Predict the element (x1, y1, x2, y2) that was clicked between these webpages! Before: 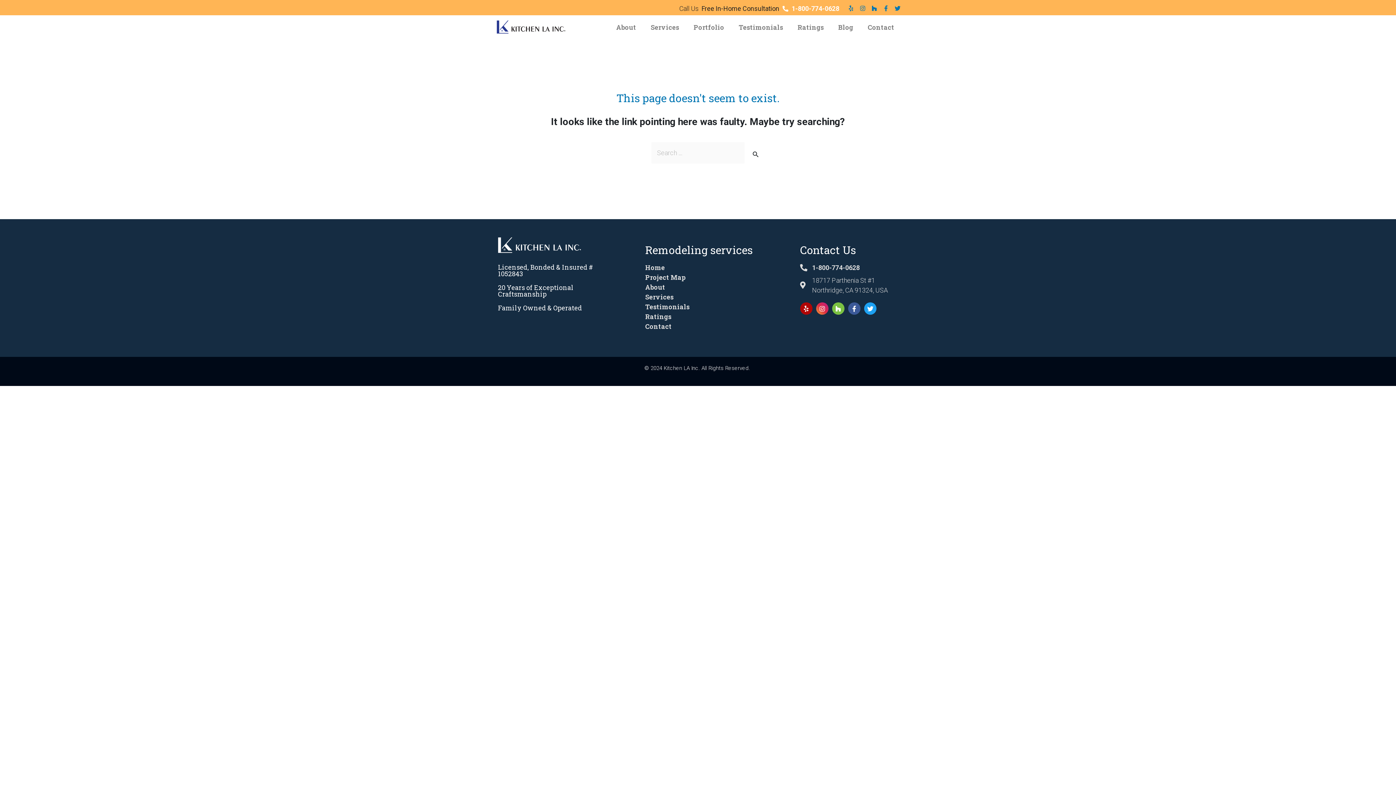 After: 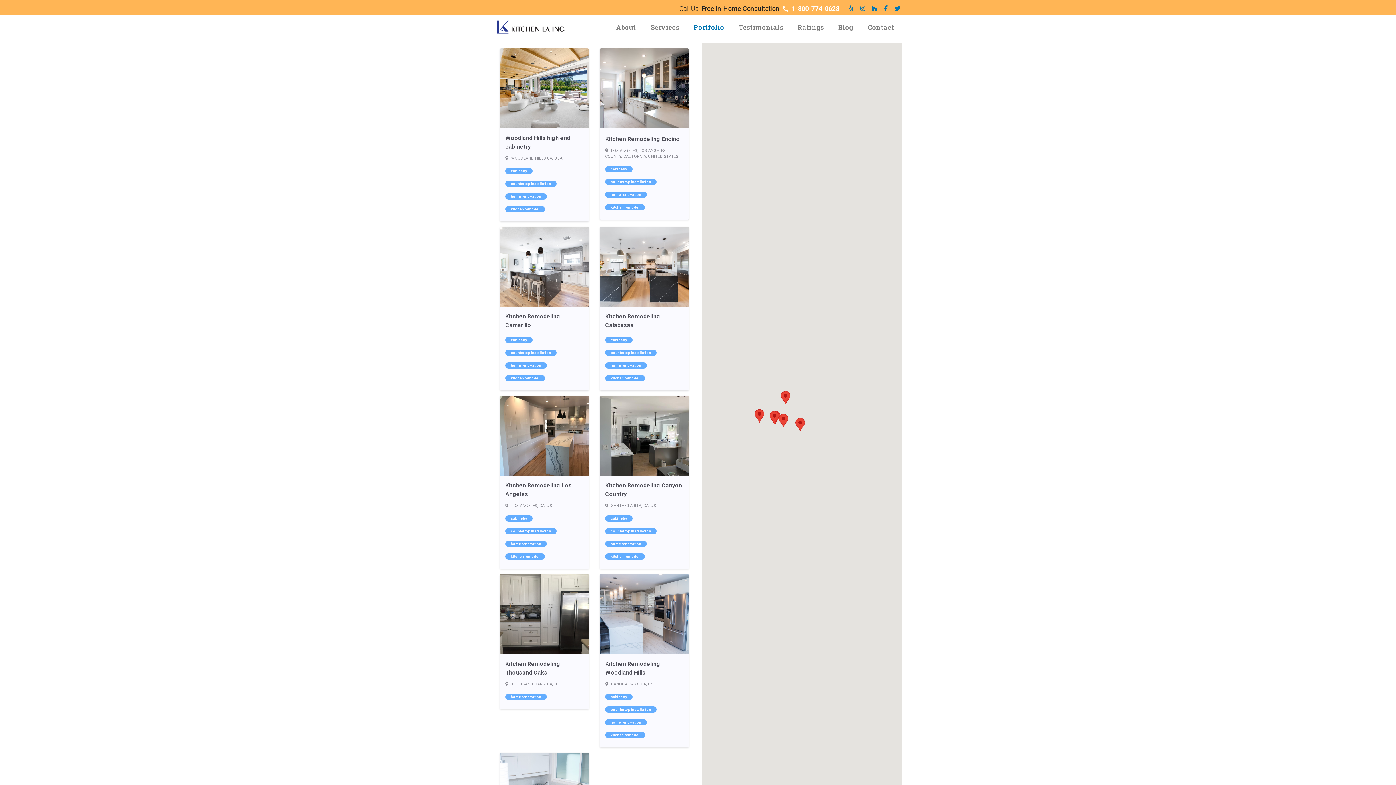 Action: bbox: (686, 18, 731, 35) label: Portfolio